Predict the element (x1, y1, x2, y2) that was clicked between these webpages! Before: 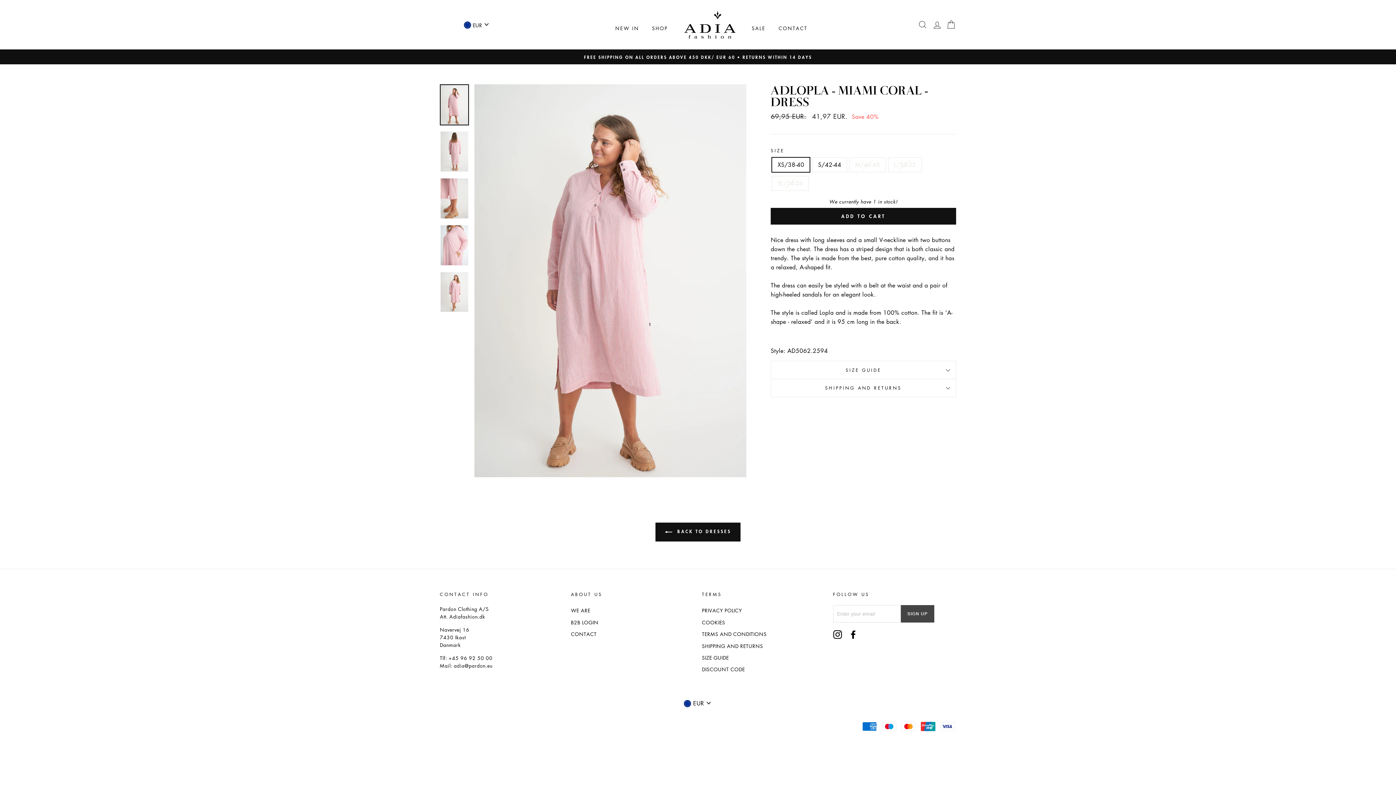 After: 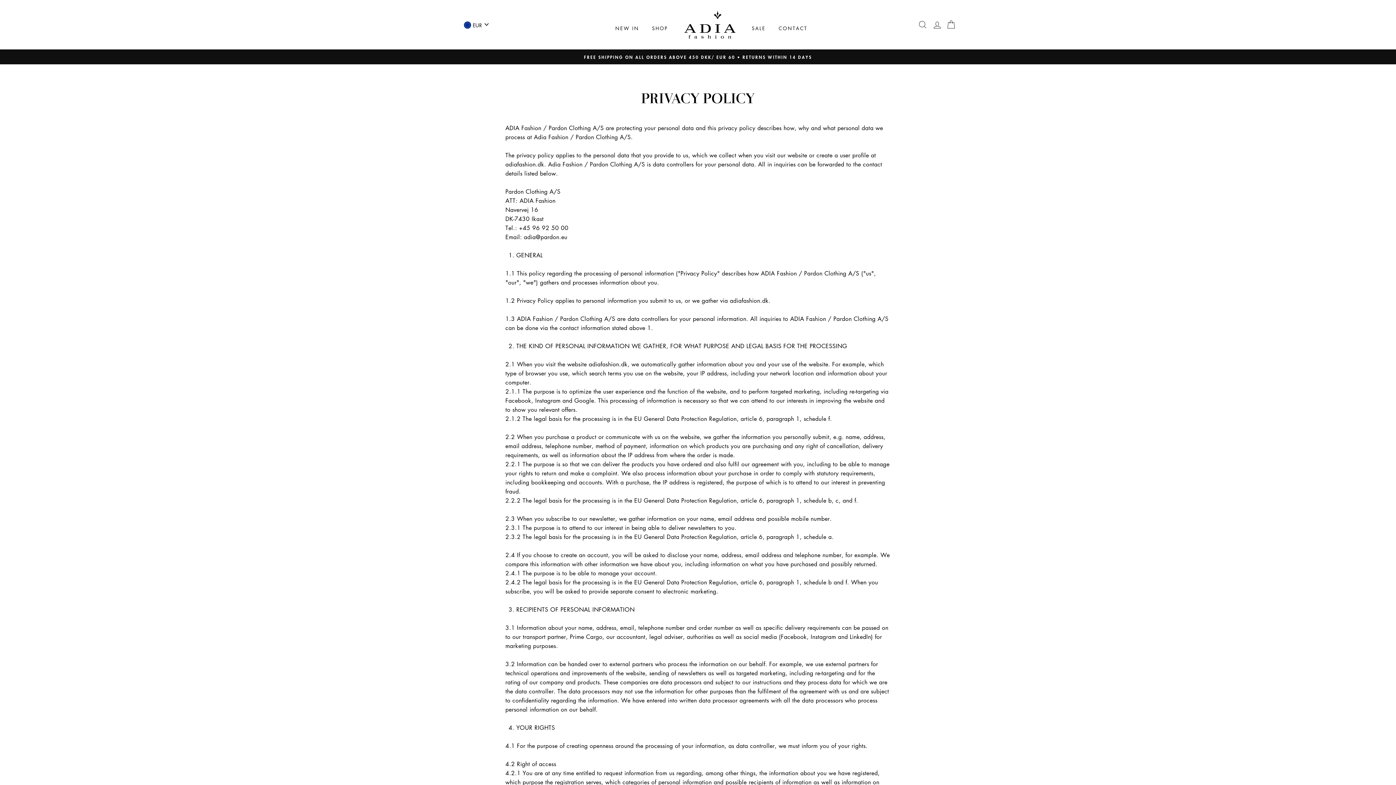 Action: label: PRIVACY POLICY bbox: (702, 605, 742, 616)